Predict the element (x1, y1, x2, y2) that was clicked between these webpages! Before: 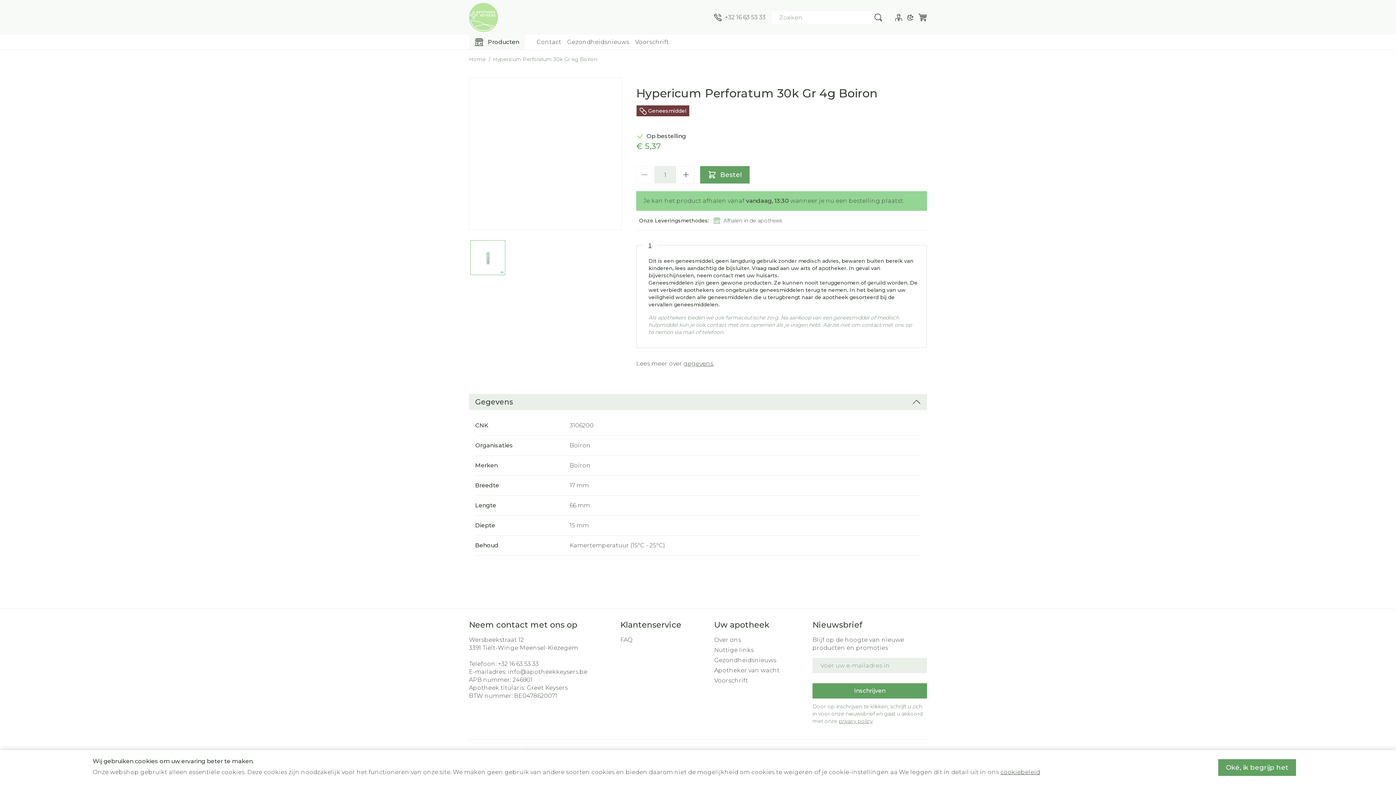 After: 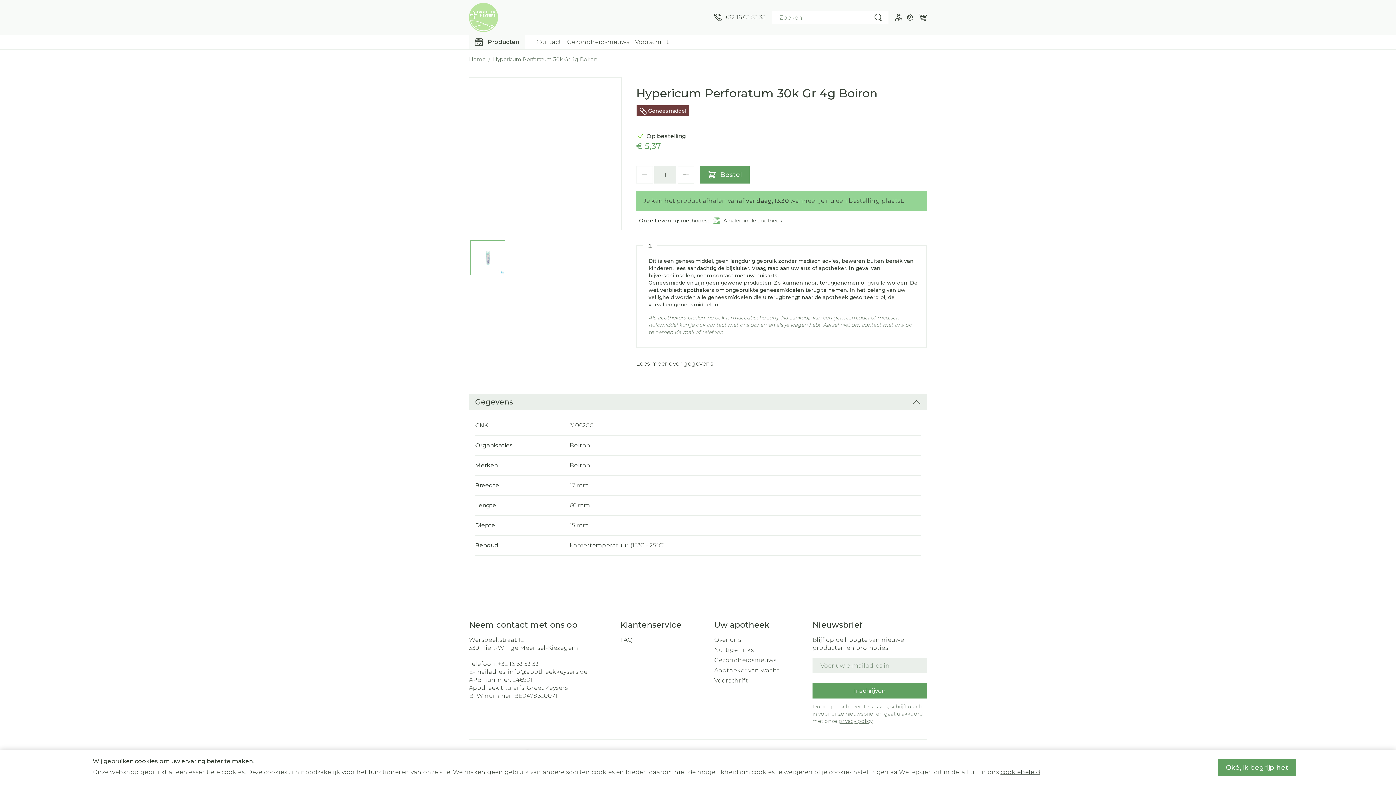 Action: bbox: (471, 241, 504, 274) label: View larger image